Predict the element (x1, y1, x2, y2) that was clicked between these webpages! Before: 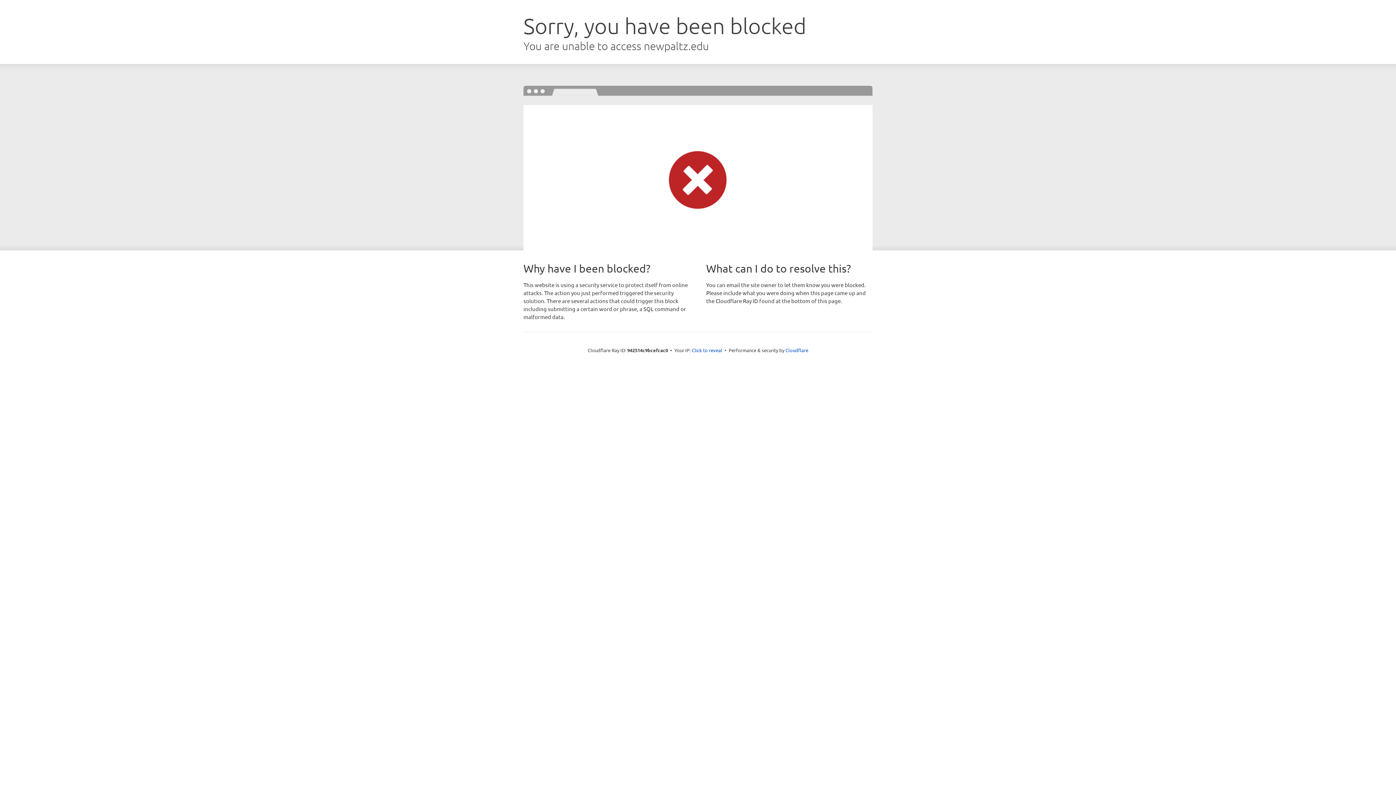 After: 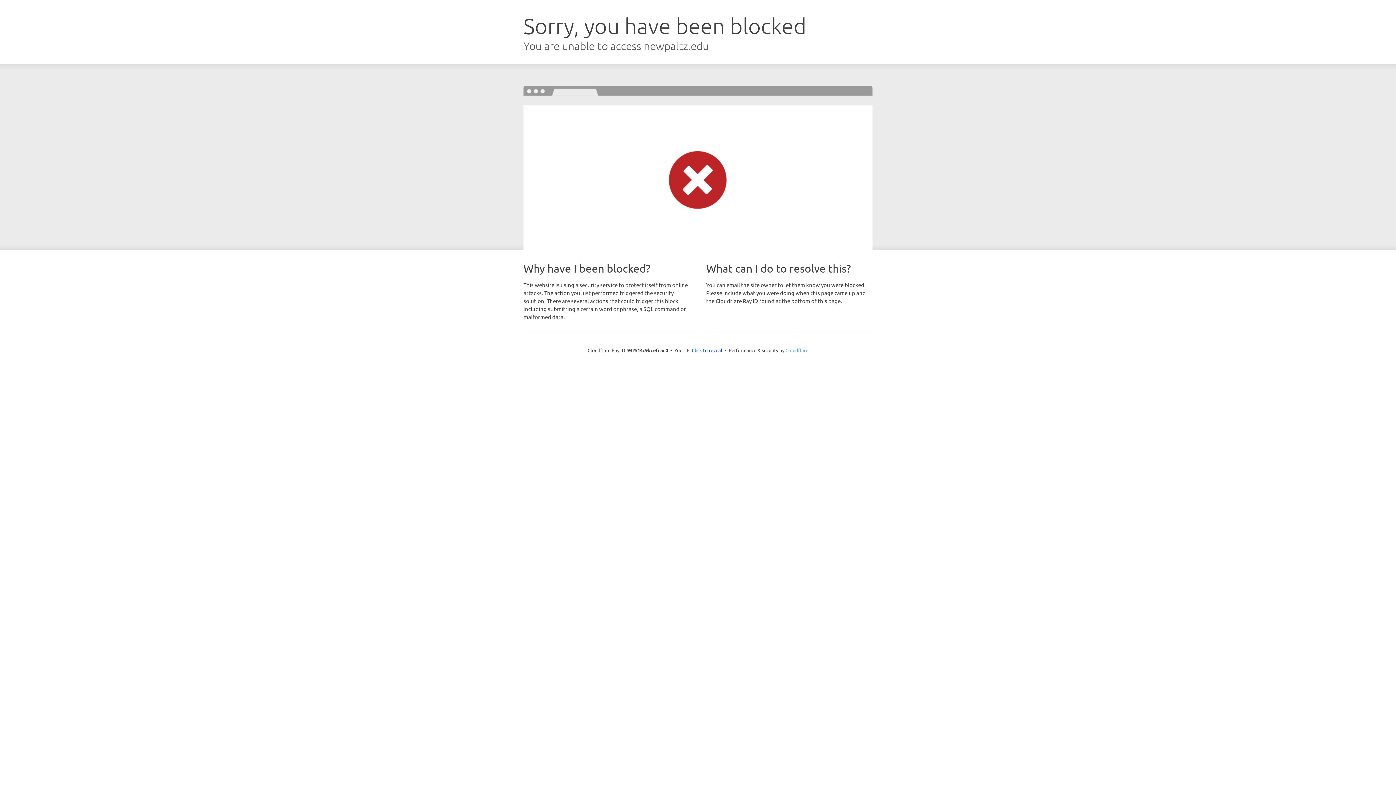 Action: bbox: (785, 347, 808, 353) label: Cloudflare